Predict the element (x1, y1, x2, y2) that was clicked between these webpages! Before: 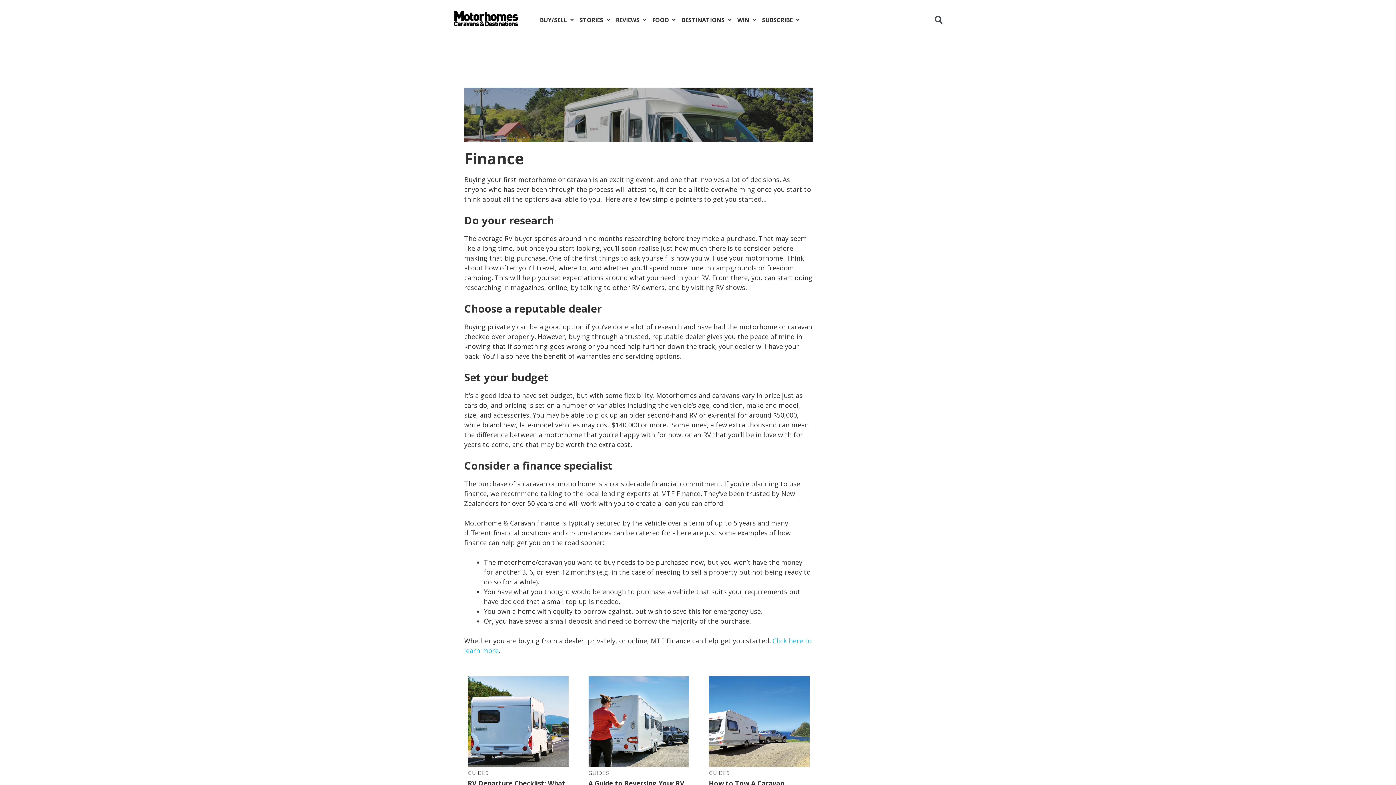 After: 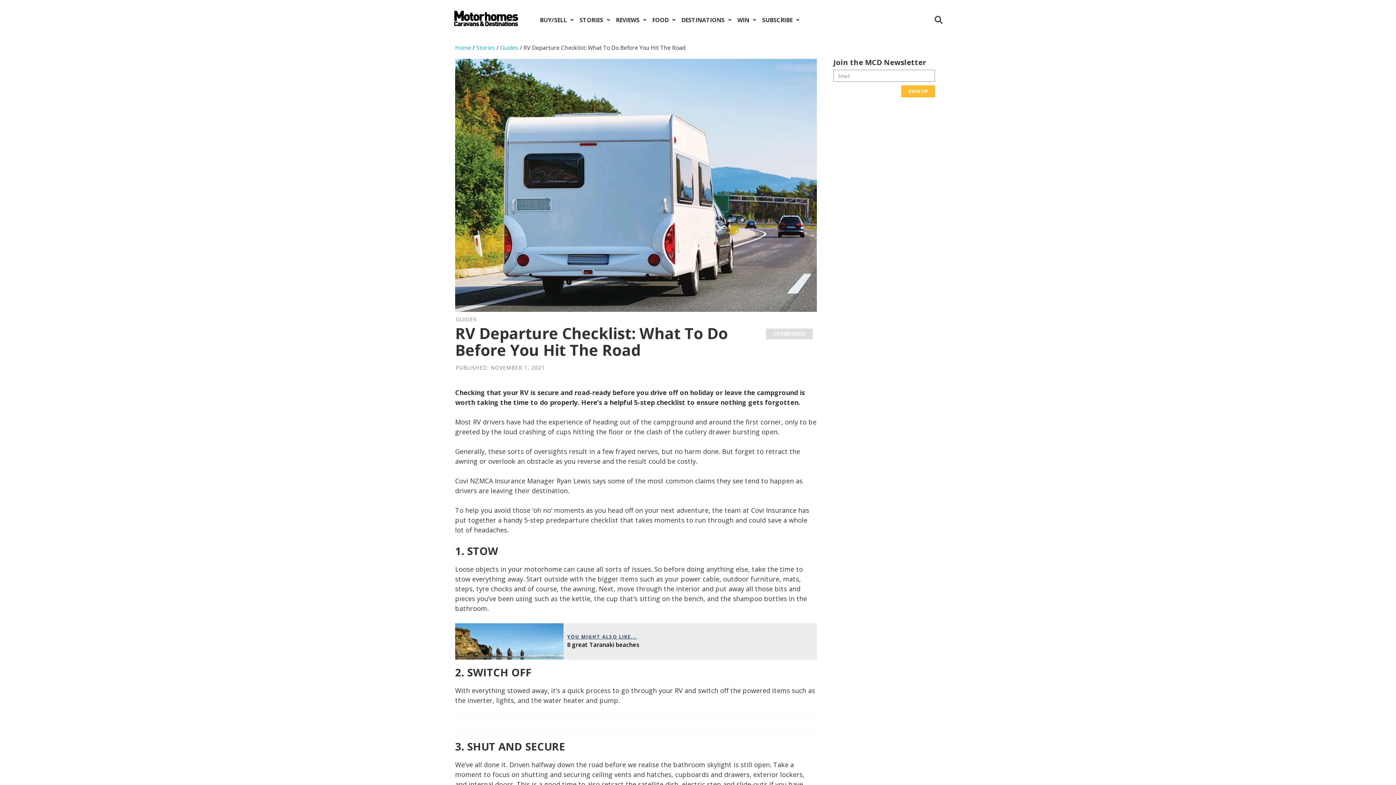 Action: bbox: (468, 676, 568, 767)